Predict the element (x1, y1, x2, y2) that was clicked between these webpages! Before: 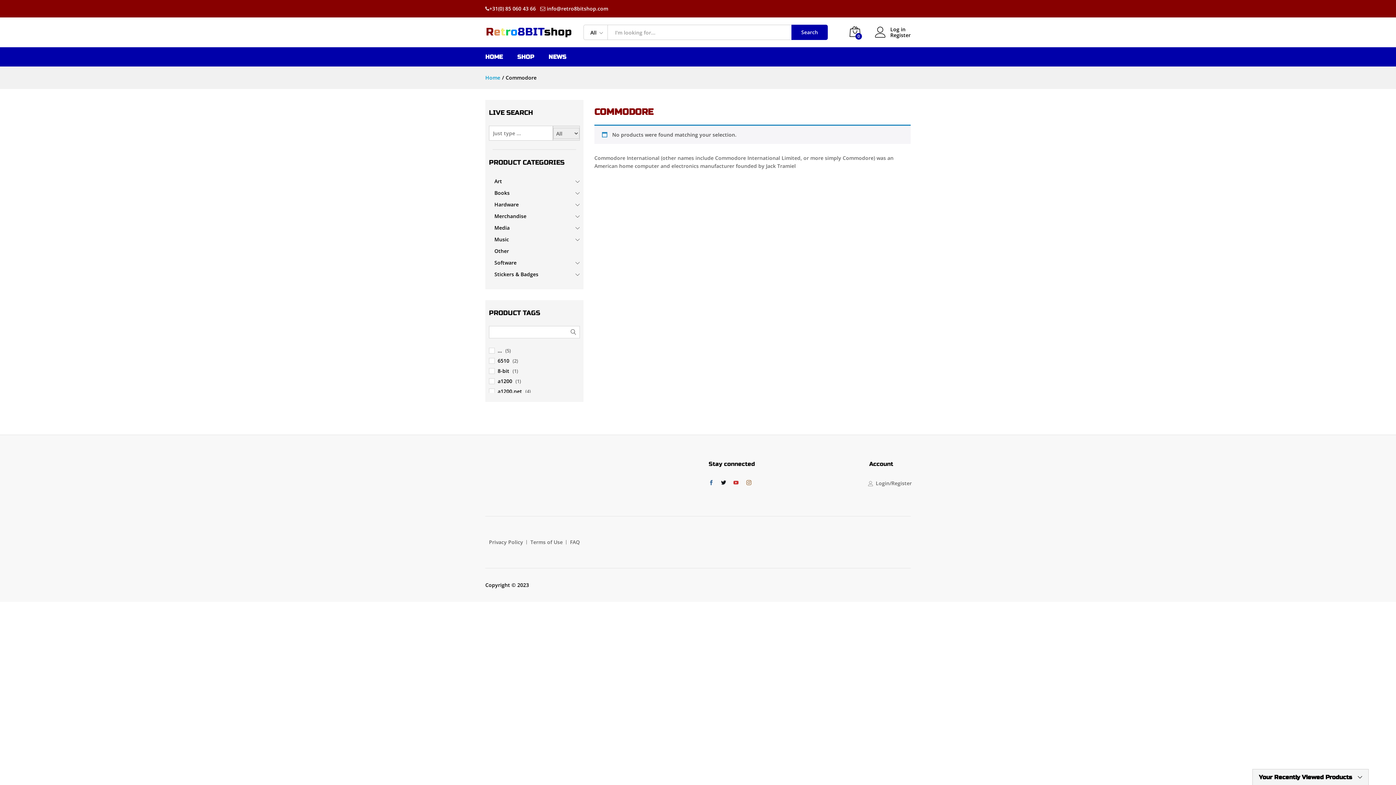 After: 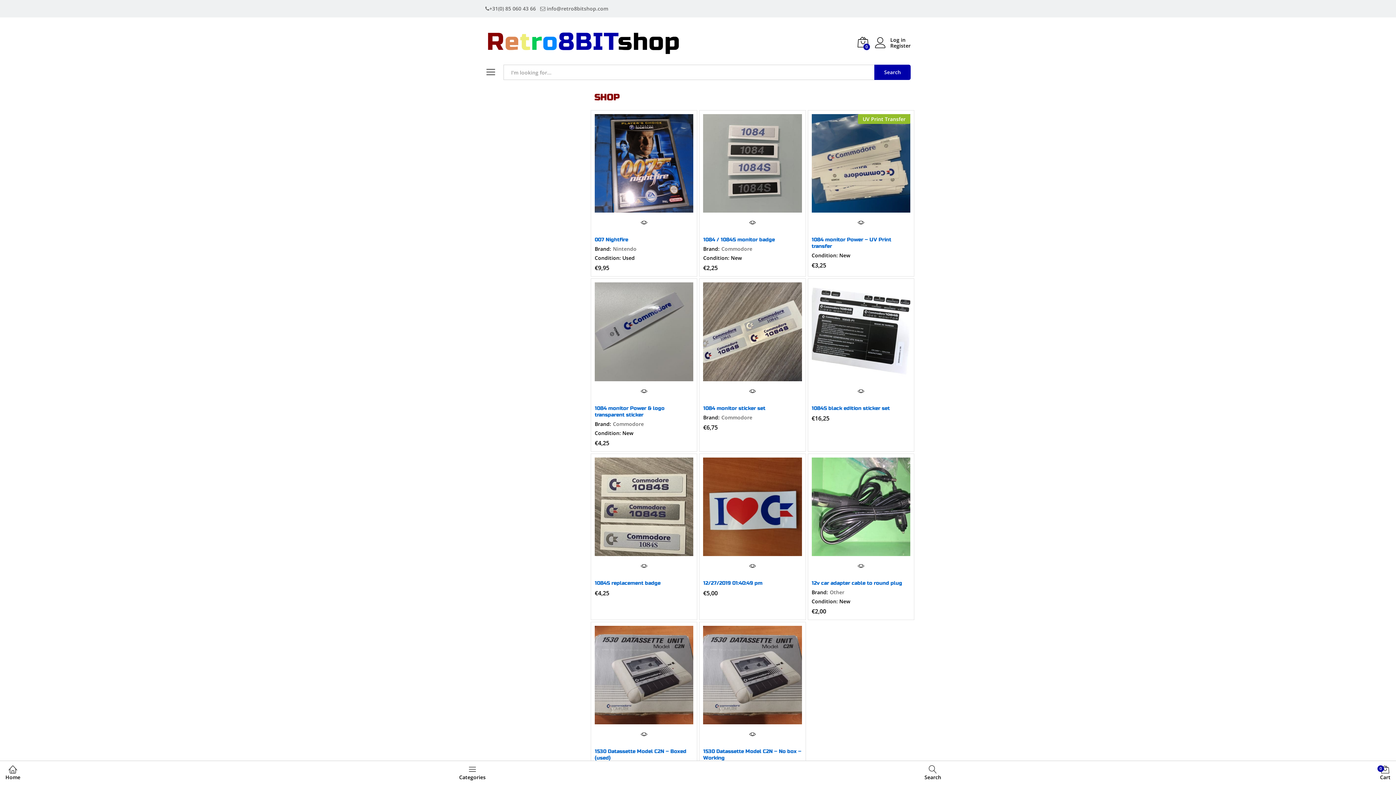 Action: bbox: (485, 54, 502, 60) label: HOME